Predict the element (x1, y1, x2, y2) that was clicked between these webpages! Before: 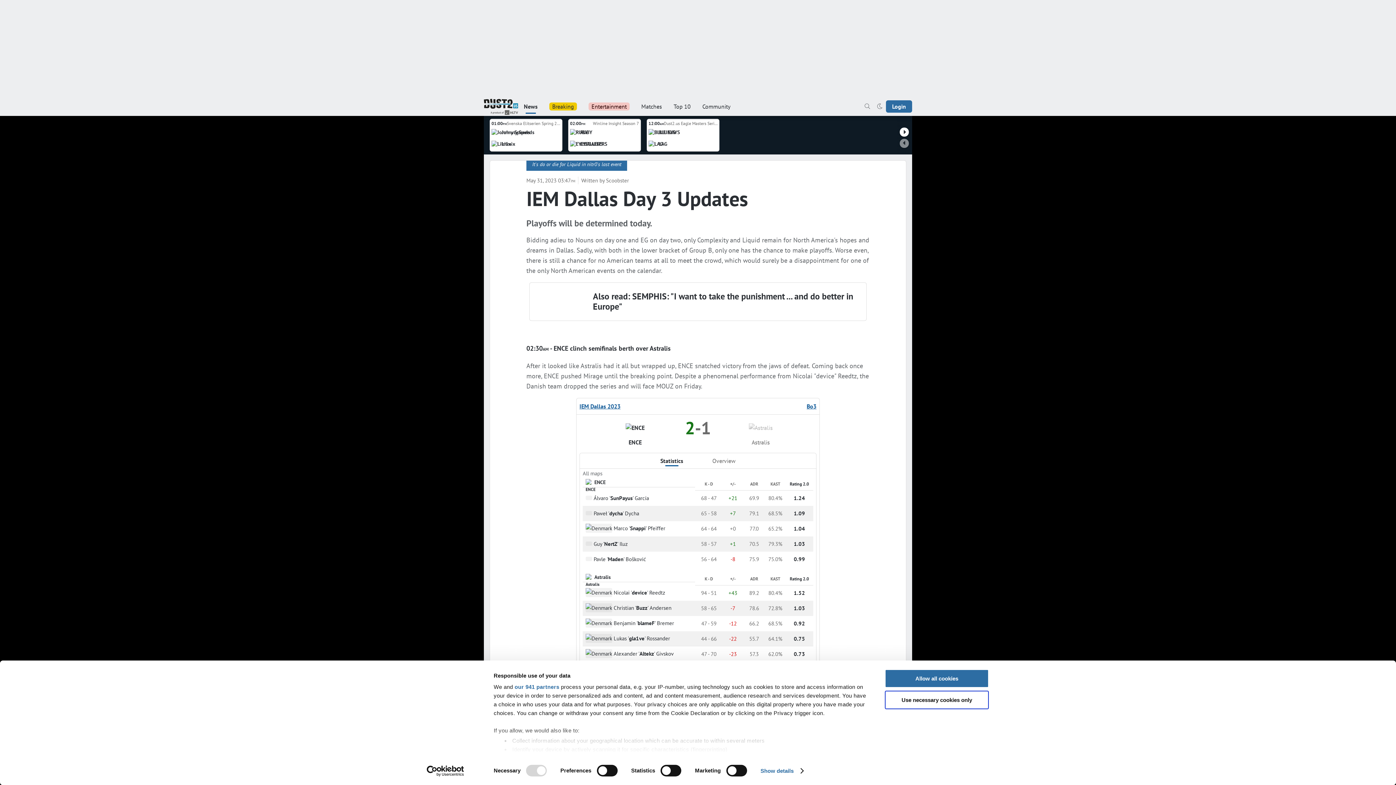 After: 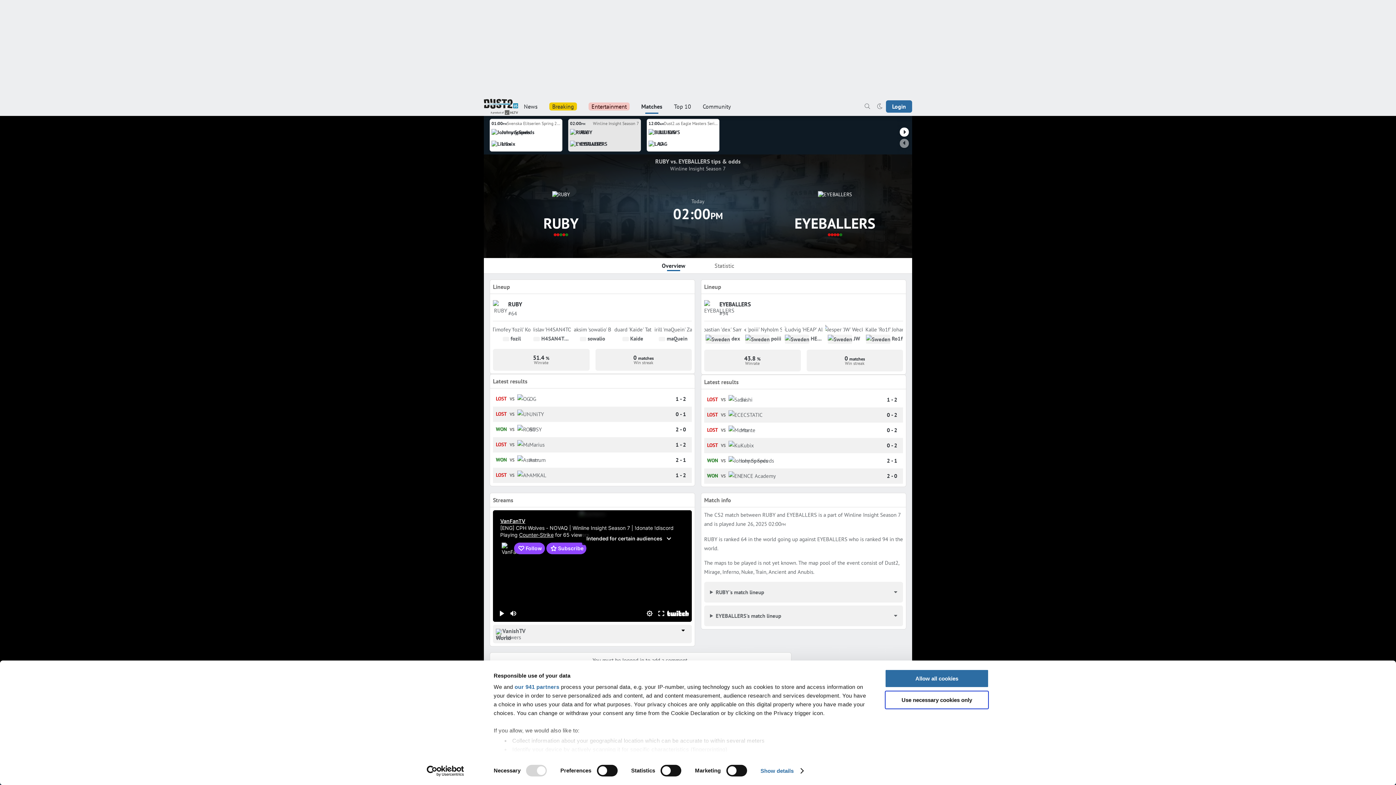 Action: label: 02:00PM bbox: (570, 120, 585, 126)